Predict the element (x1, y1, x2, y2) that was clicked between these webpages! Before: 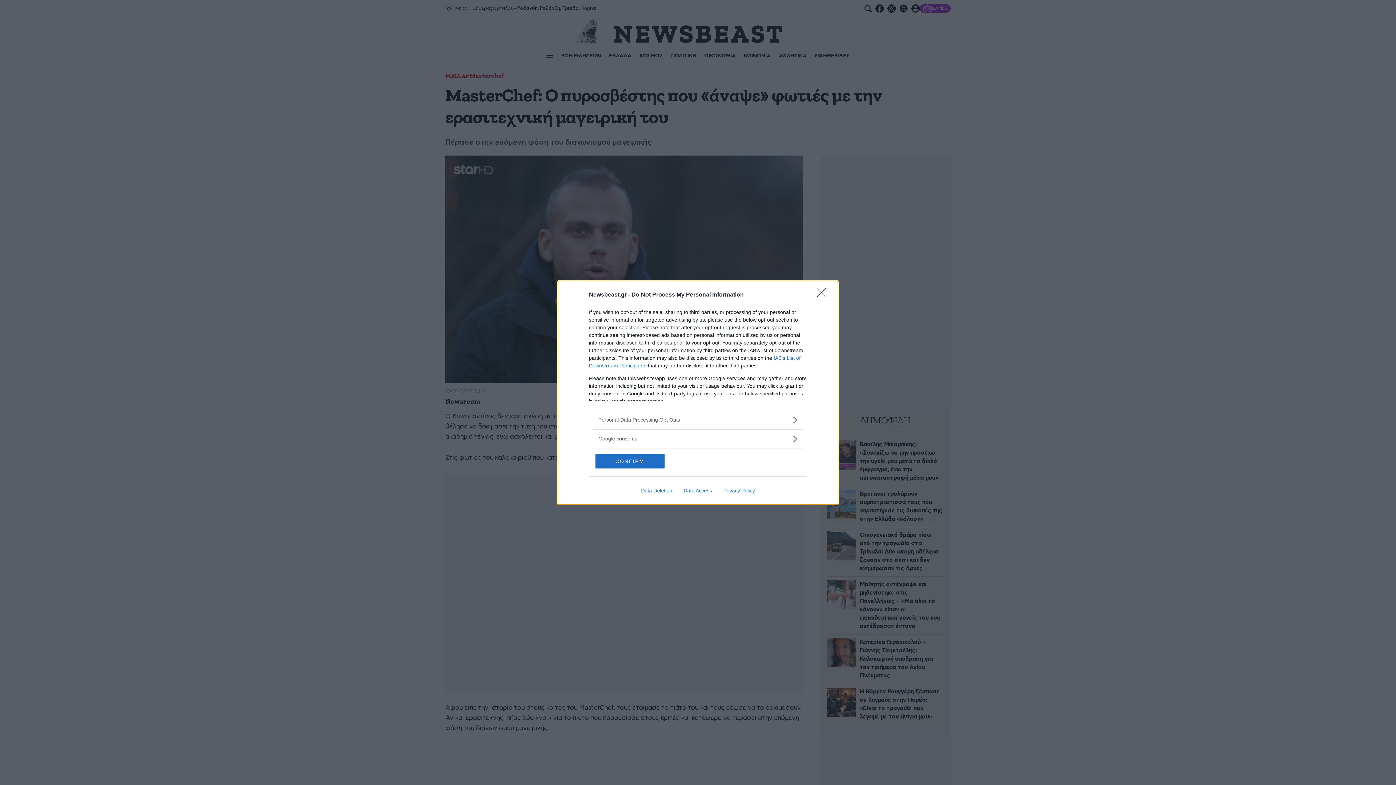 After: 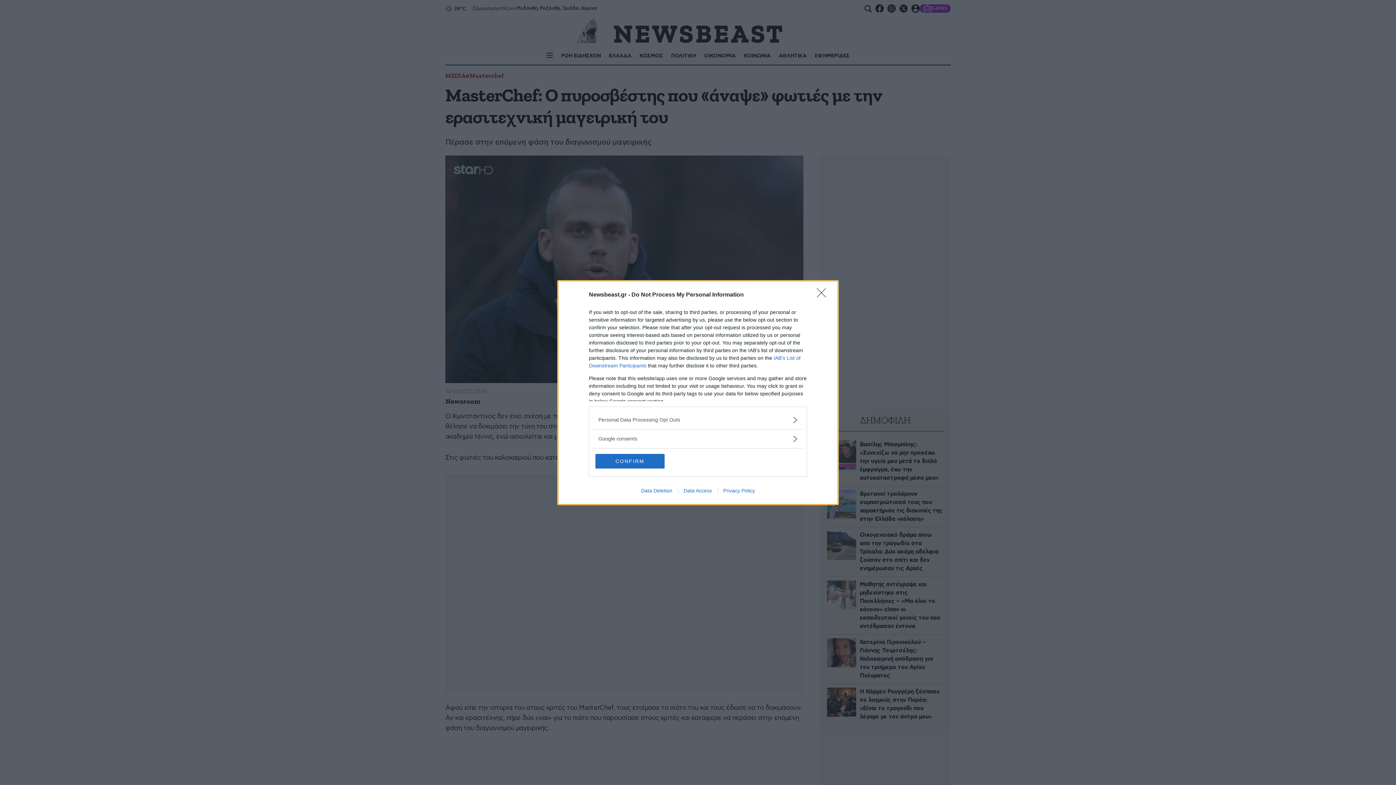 Action: bbox: (635, 487, 678, 493) label: Data Deletion